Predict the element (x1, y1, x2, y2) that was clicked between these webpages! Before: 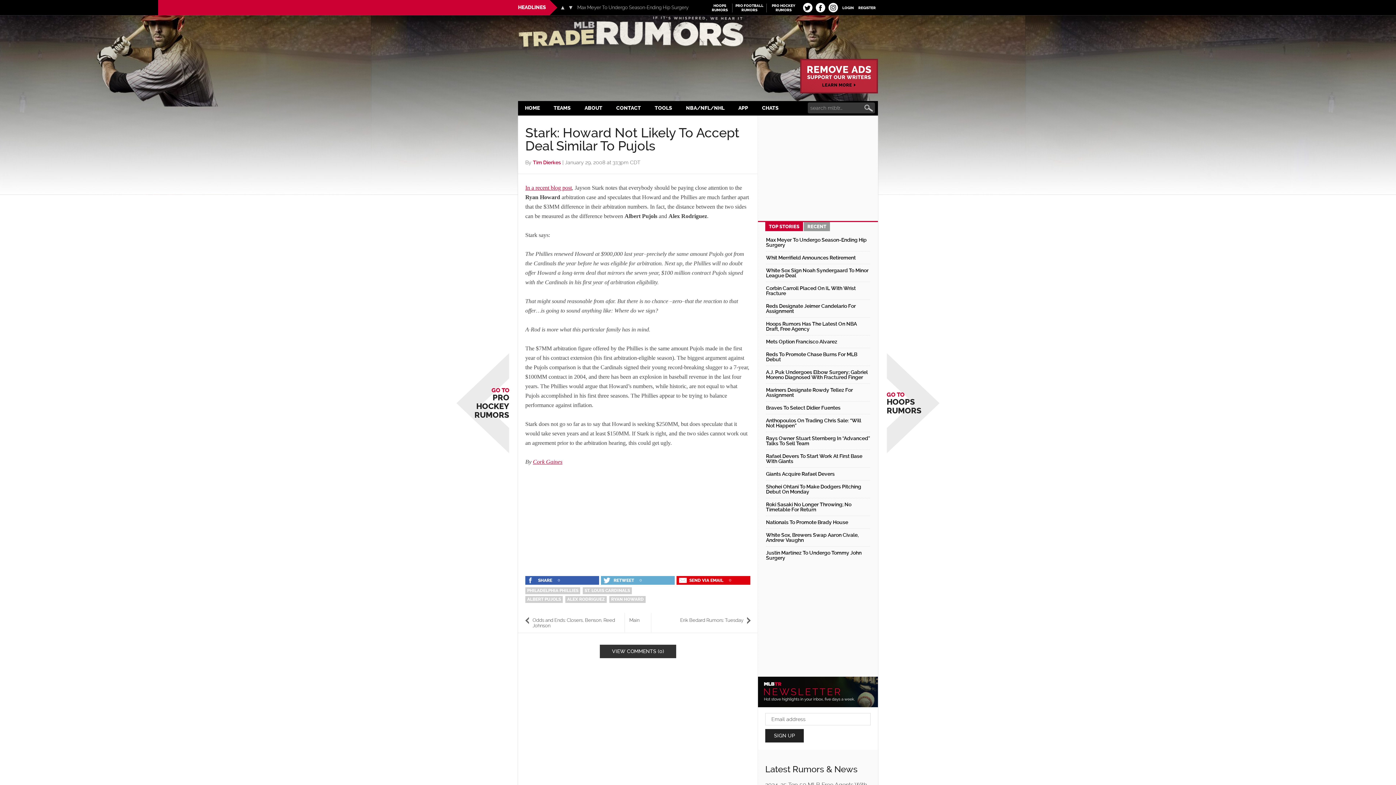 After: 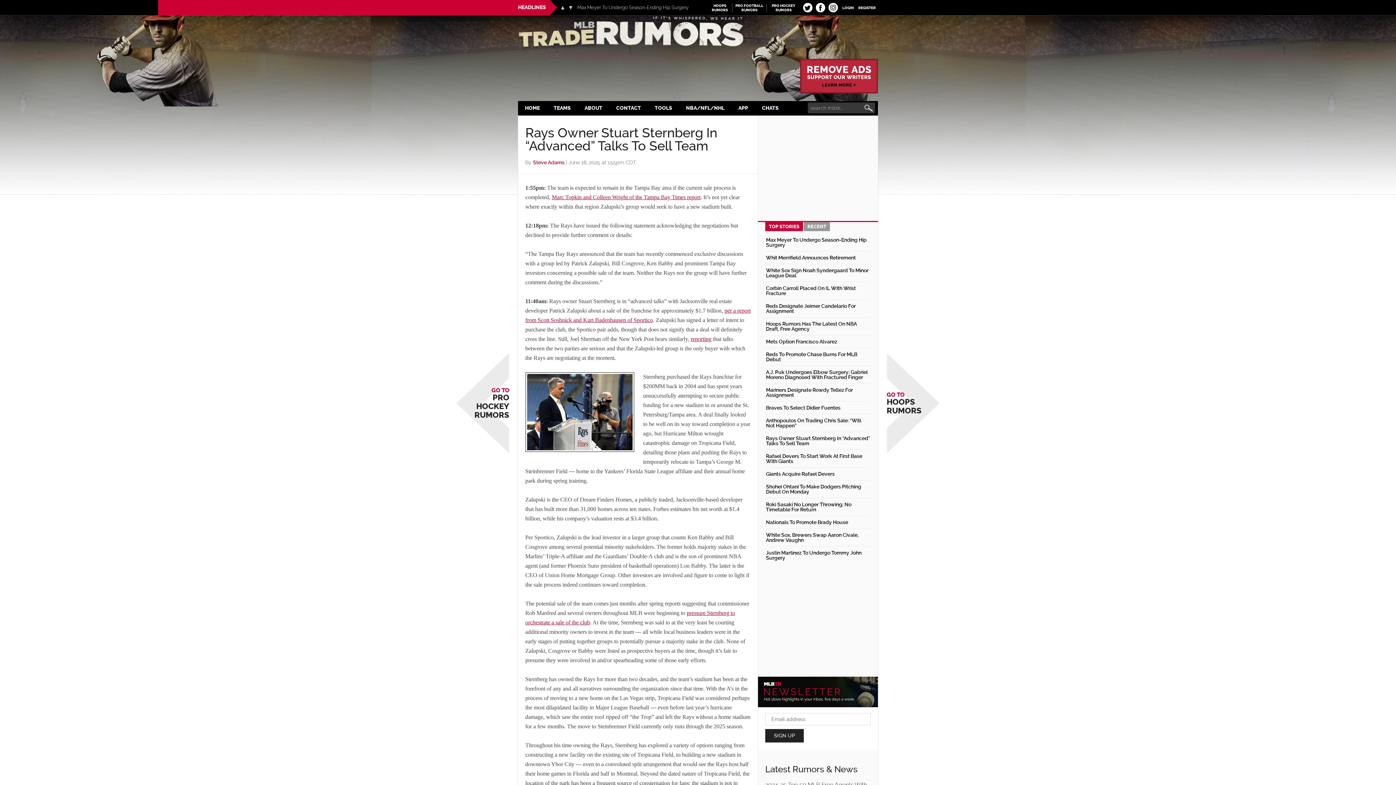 Action: bbox: (766, 435, 870, 446) label: Rays Owner Stuart Sternberg In “Advanced” Talks To Sell Team